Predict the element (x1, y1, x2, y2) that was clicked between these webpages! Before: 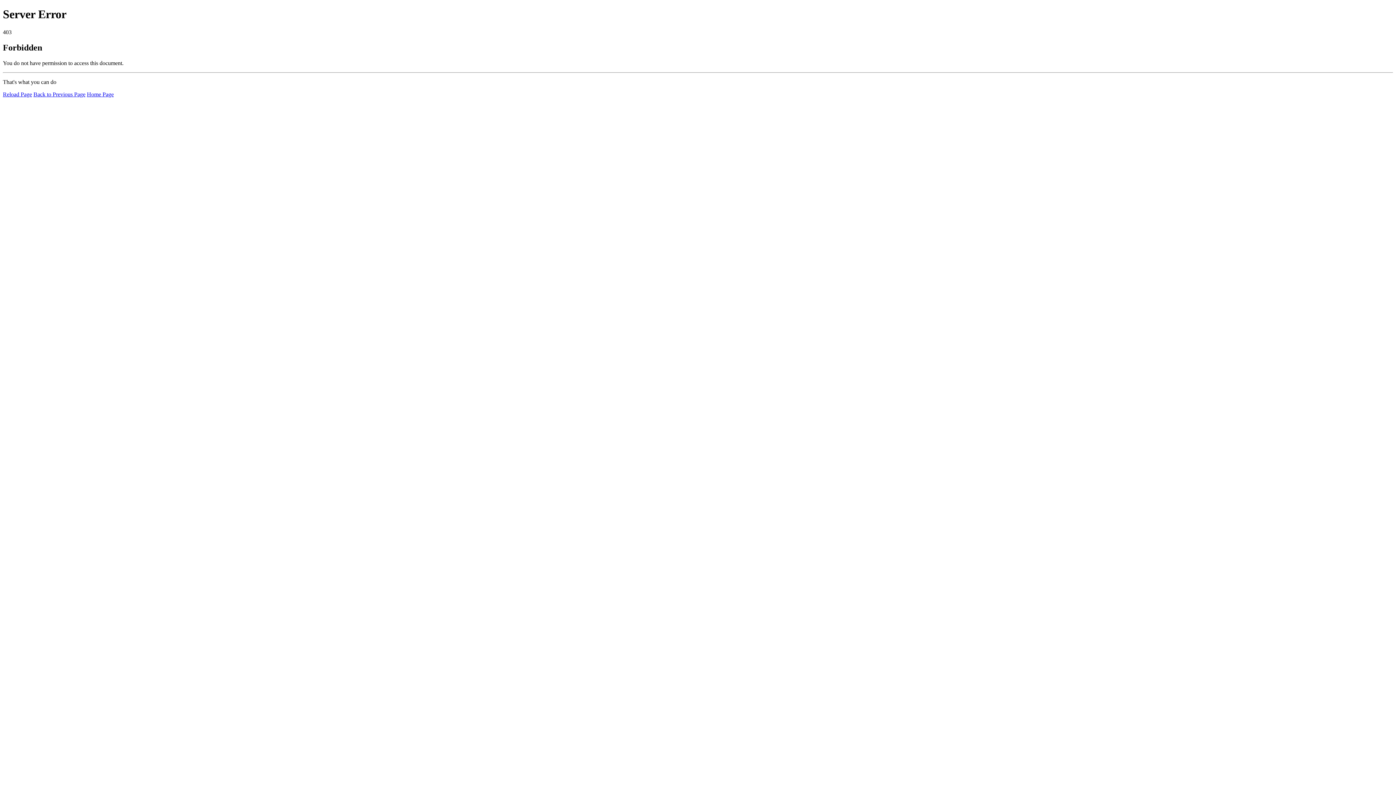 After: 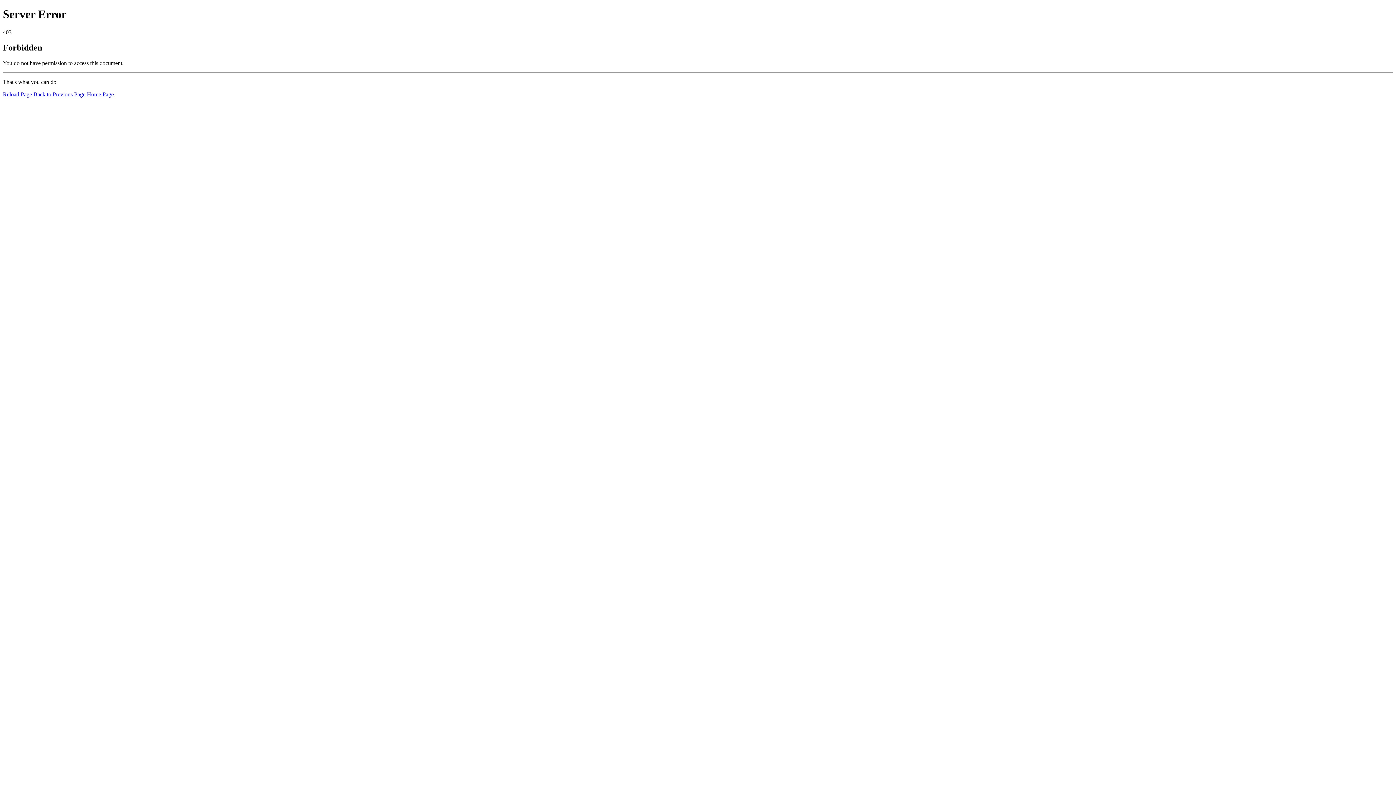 Action: bbox: (86, 91, 113, 97) label: Home Page